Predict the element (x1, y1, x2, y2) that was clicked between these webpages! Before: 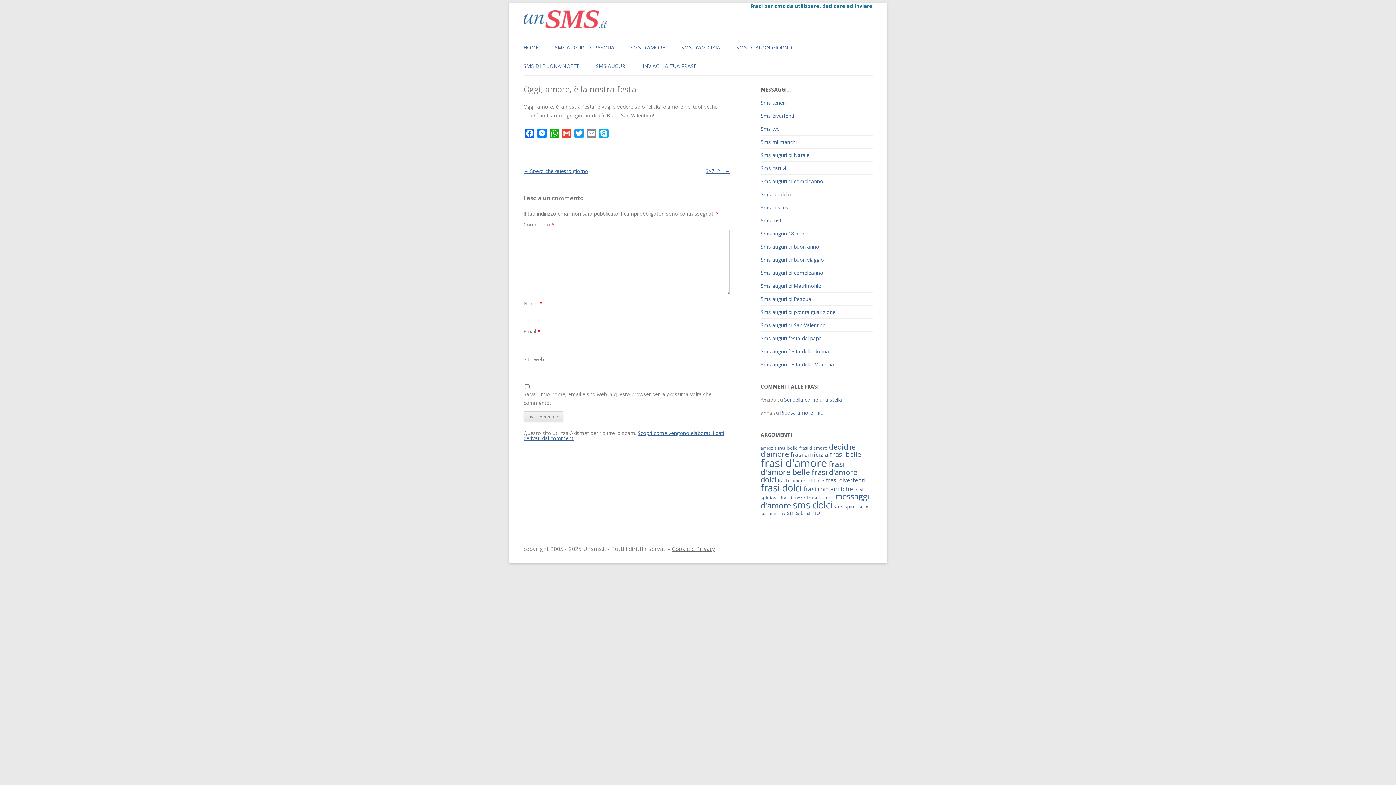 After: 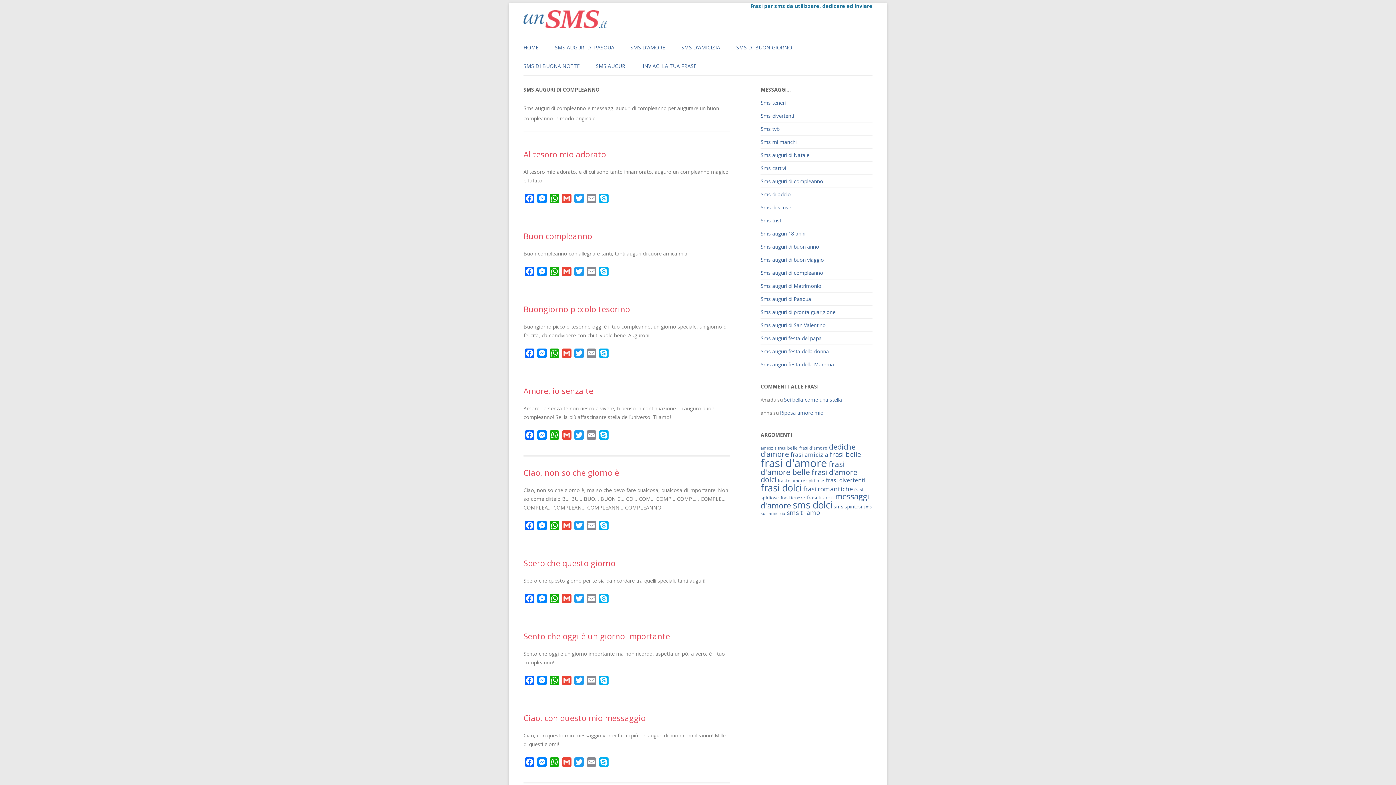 Action: label: Sms auguri di compleanno bbox: (760, 177, 823, 184)